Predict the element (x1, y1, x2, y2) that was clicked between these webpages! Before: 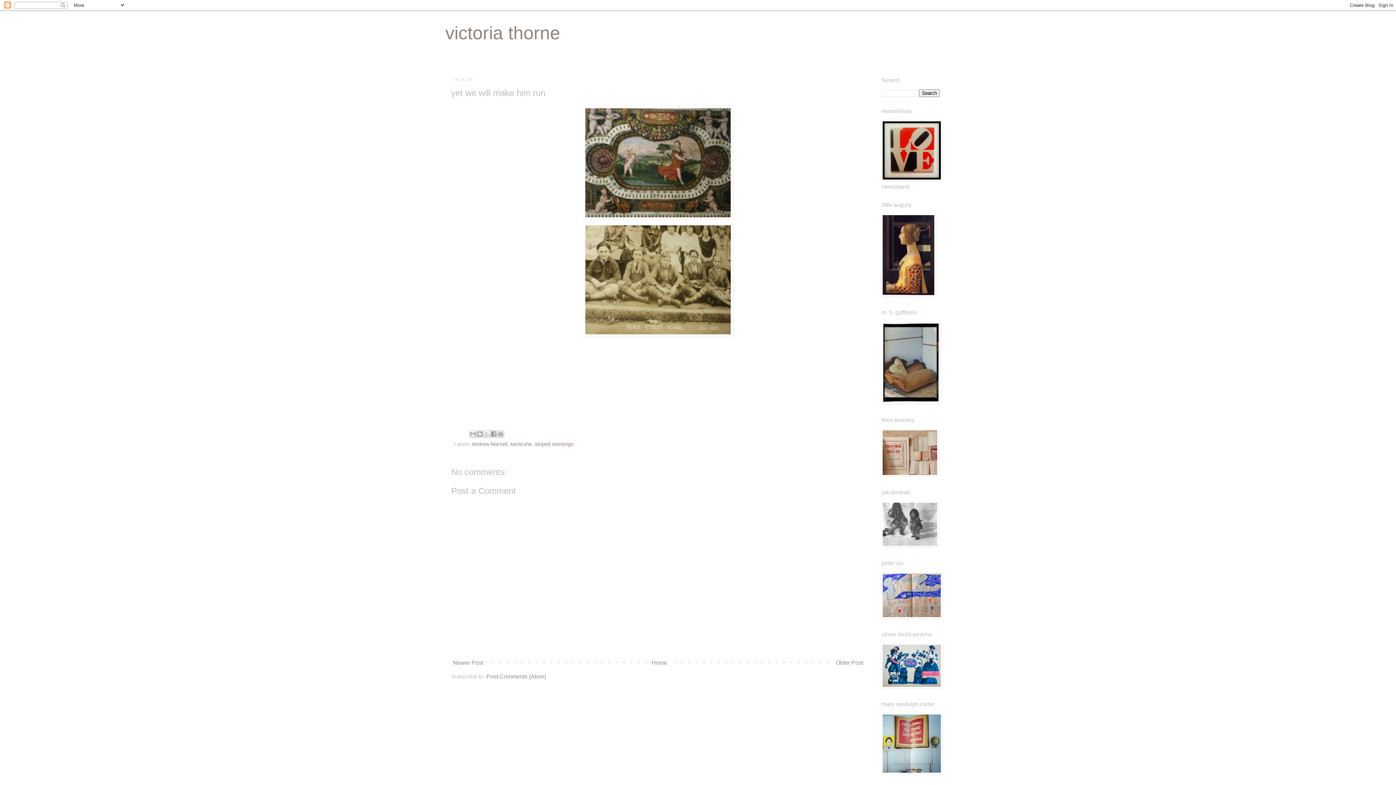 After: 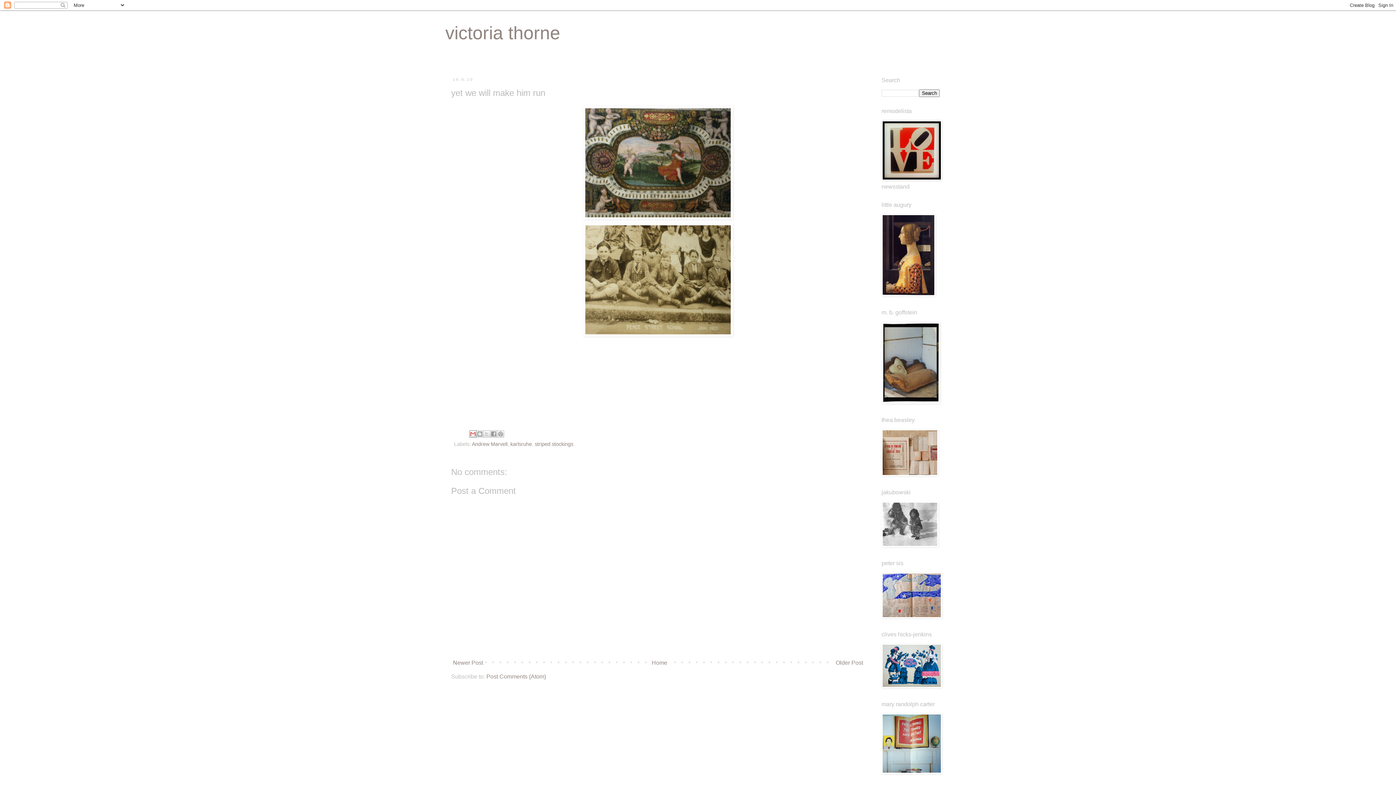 Action: bbox: (469, 430, 476, 437) label: Email This